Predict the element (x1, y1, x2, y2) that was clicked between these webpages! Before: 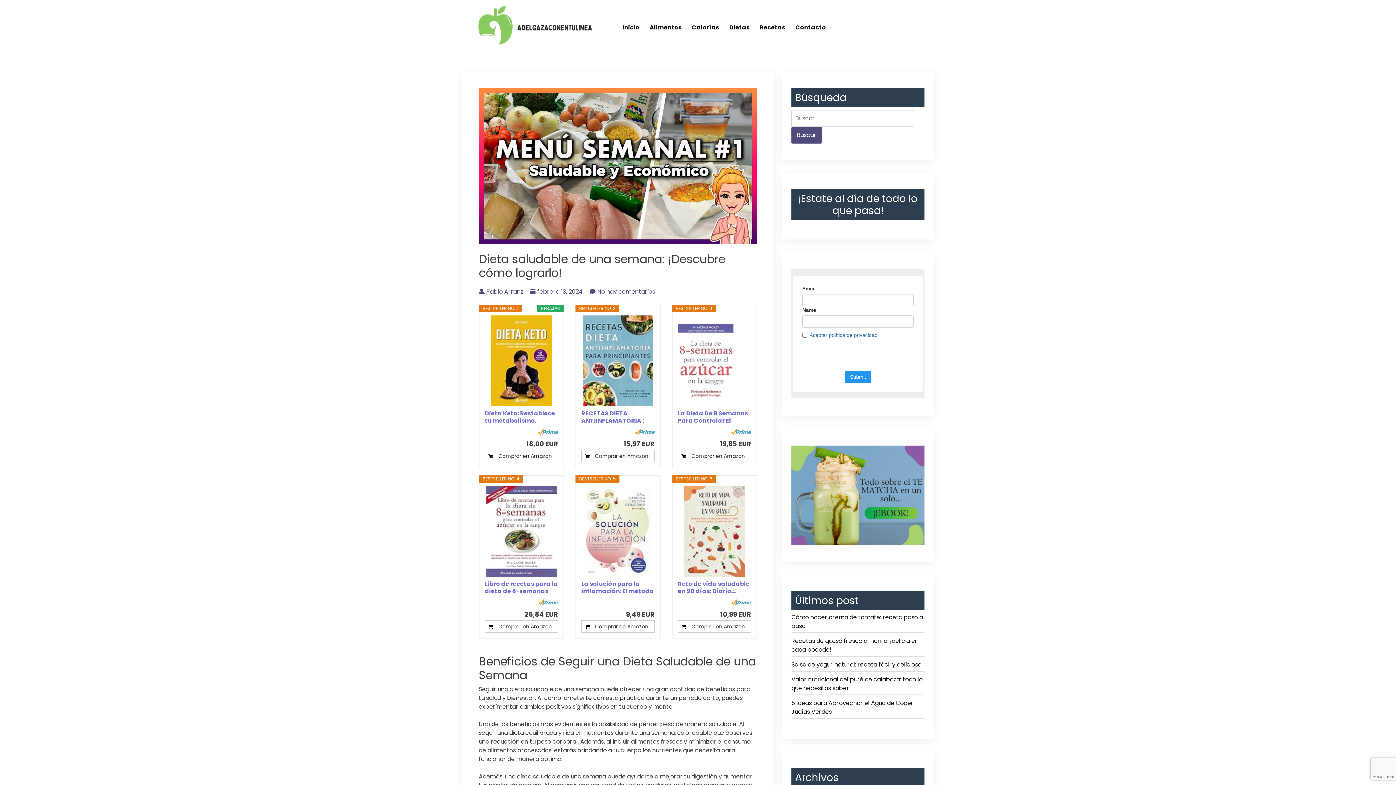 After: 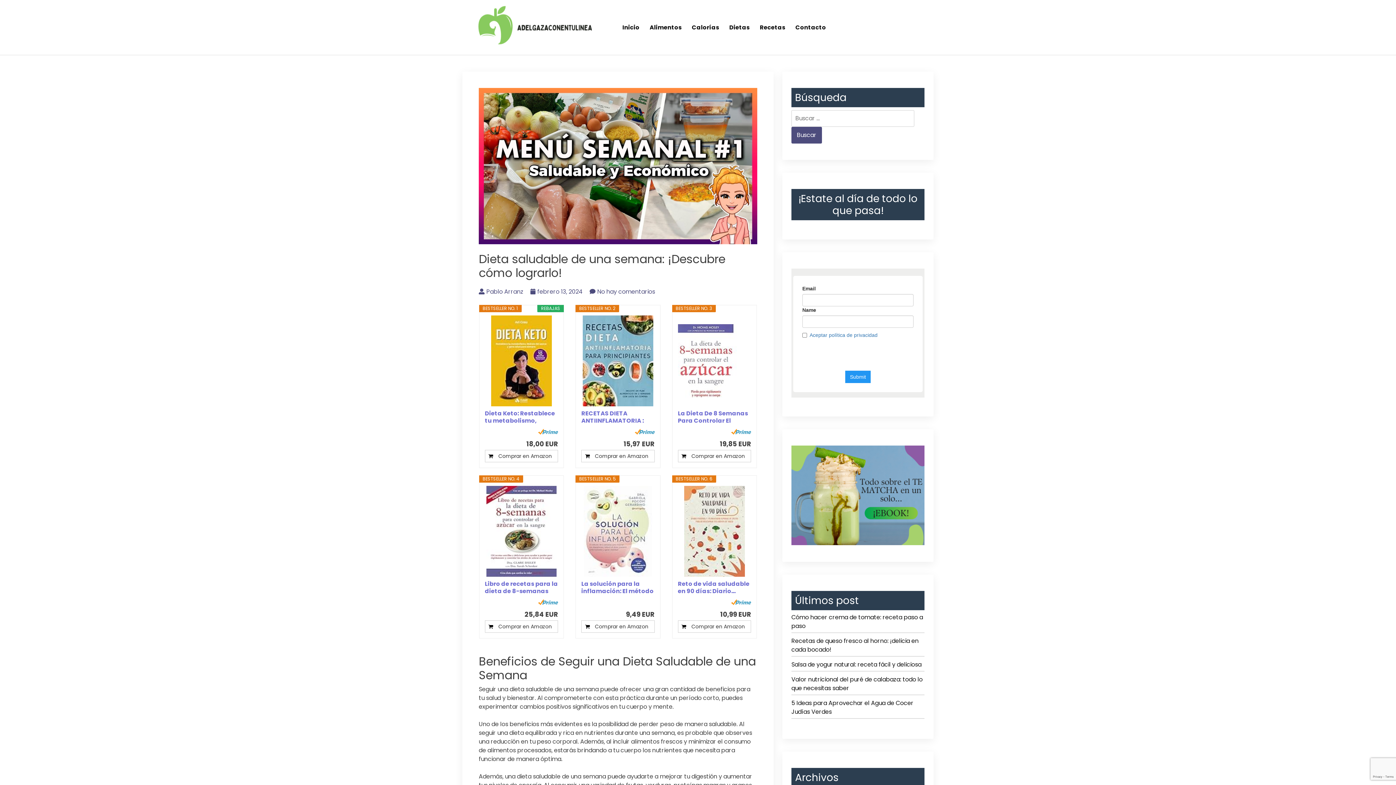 Action: bbox: (484, 580, 558, 595) label: Libro de recetas para la dieta de 8-semanas para...